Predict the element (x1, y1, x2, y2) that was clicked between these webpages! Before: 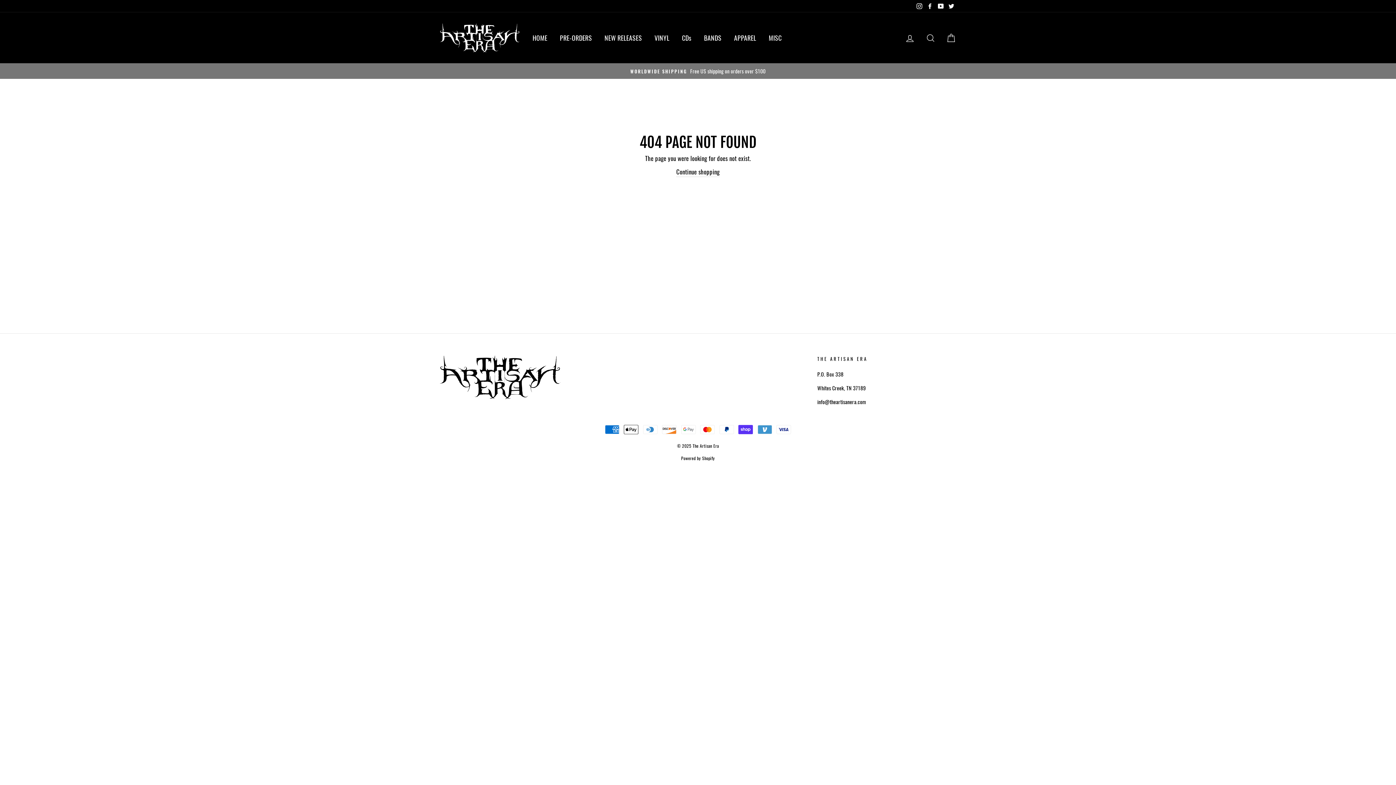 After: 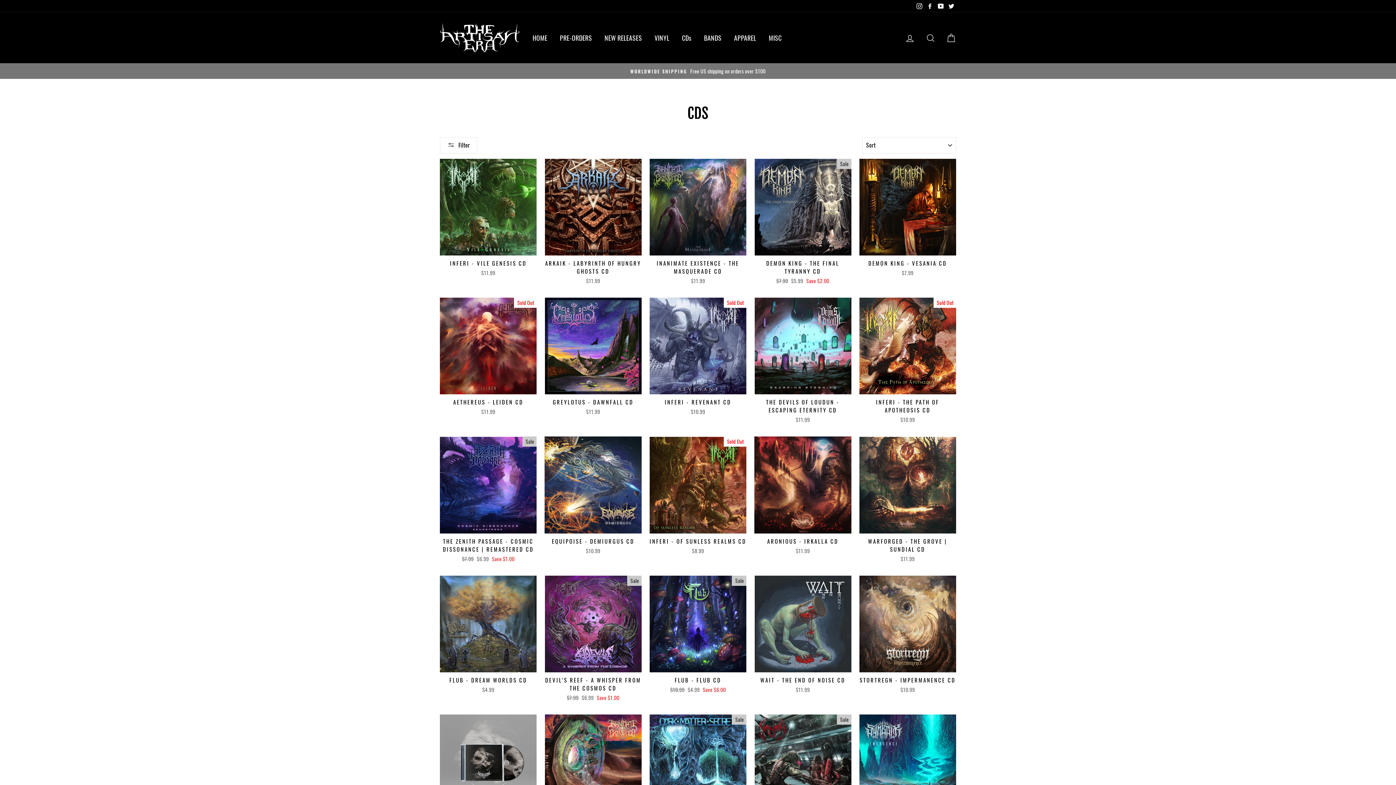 Action: bbox: (676, 29, 697, 45) label: CDs